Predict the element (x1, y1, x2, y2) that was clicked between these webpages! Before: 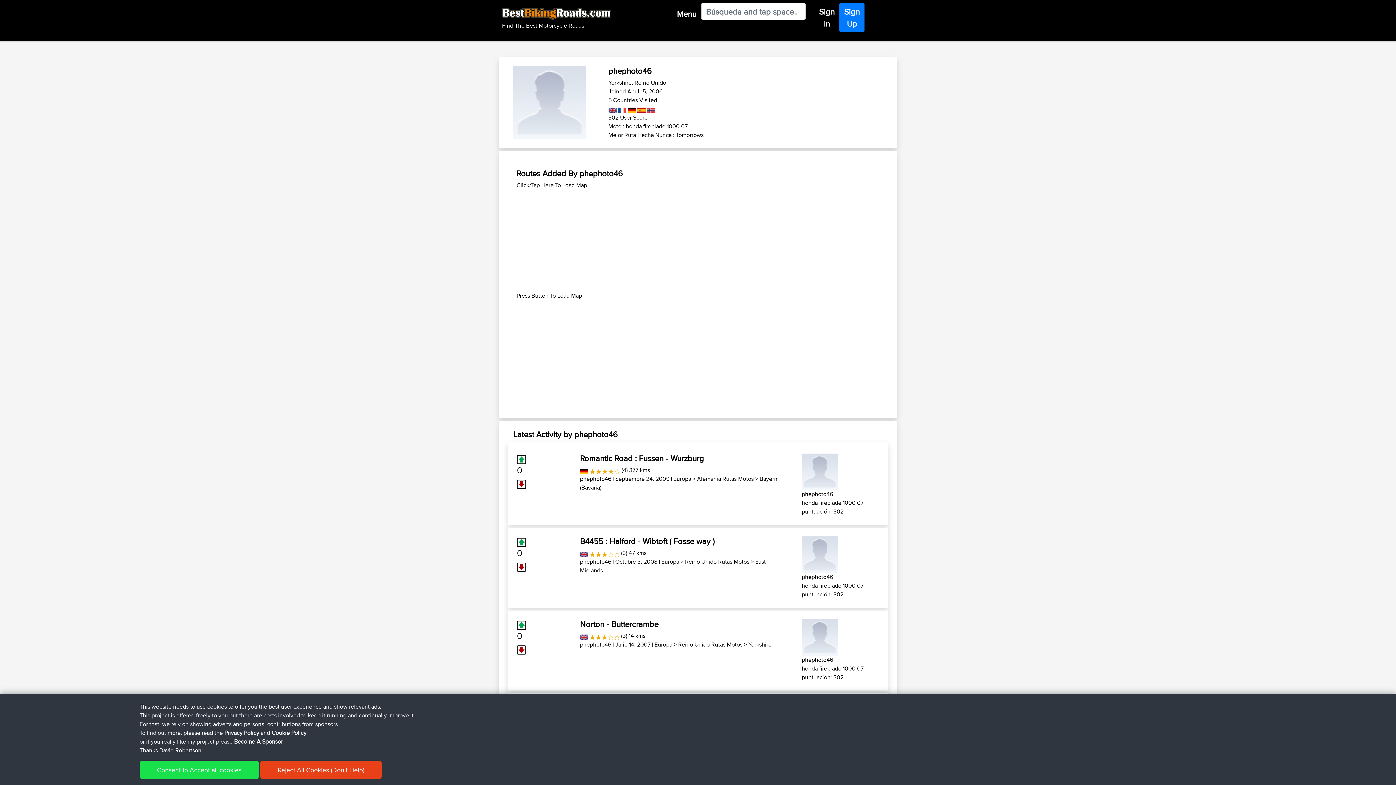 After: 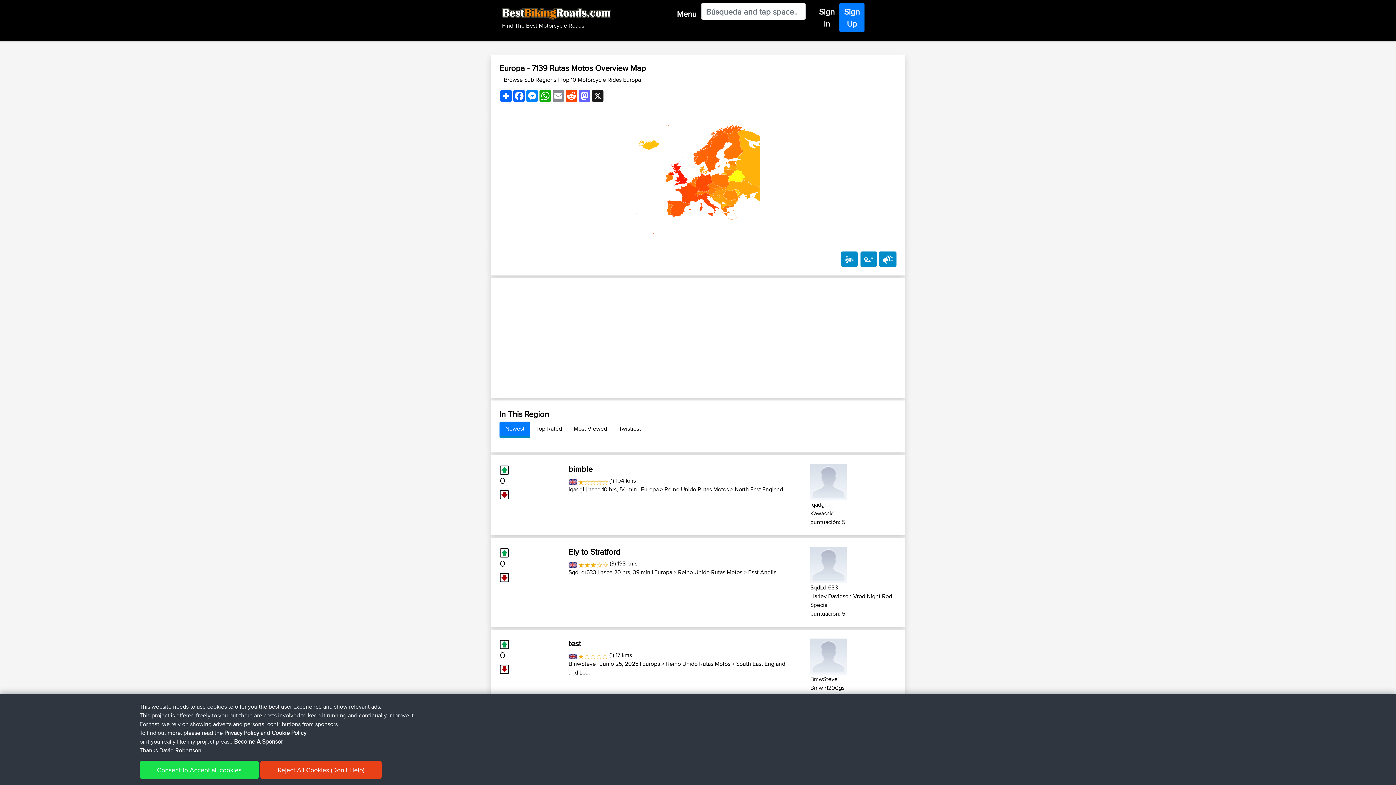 Action: label: Europa bbox: (661, 557, 679, 566)